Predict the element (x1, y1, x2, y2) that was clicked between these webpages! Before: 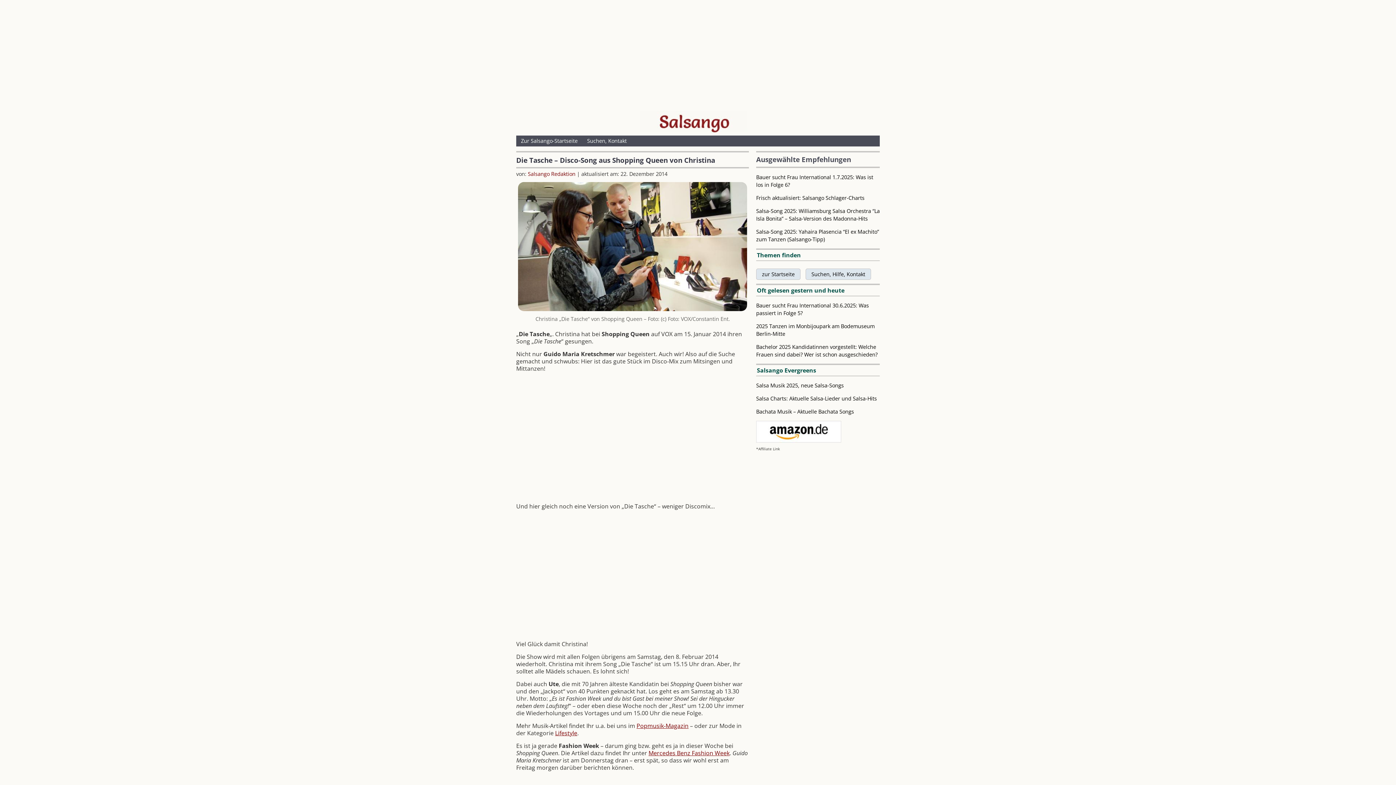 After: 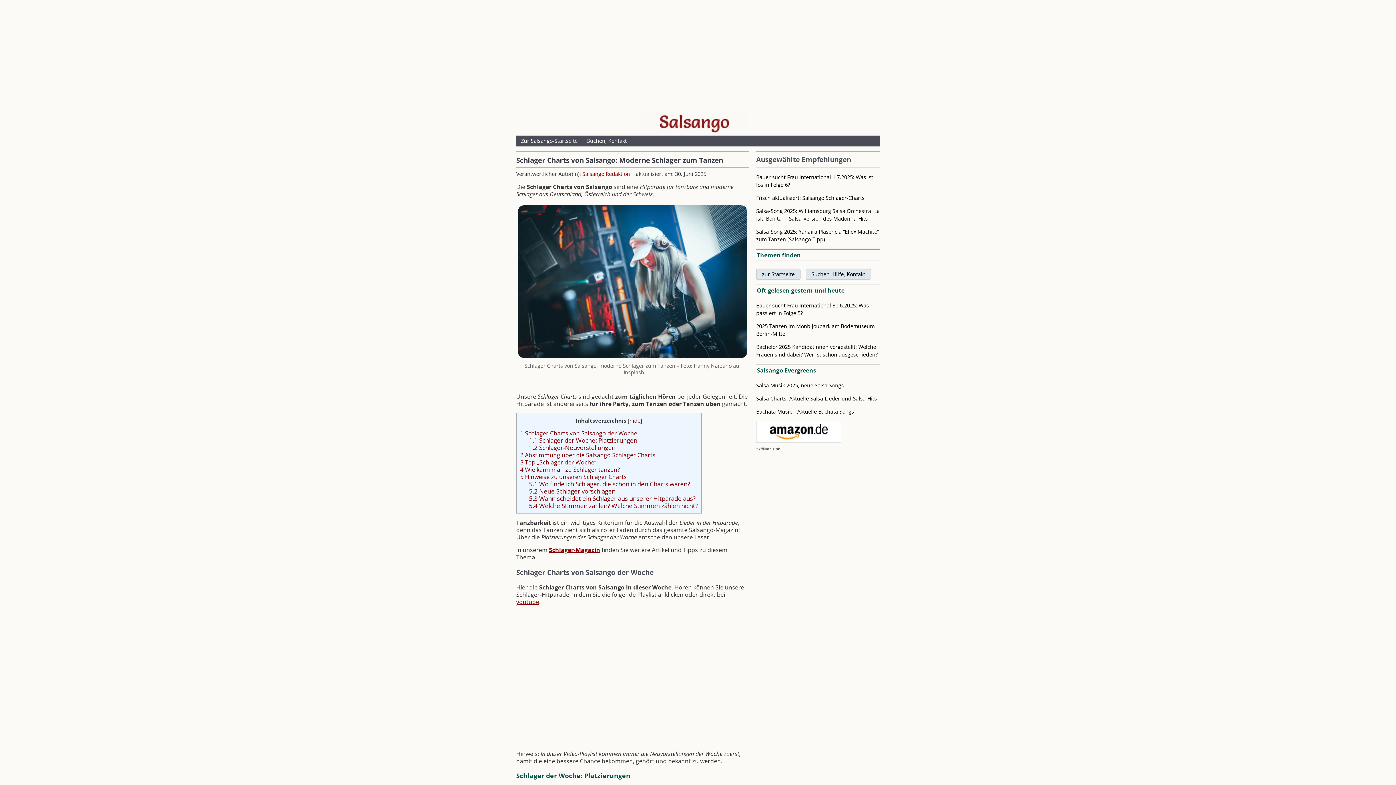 Action: label: Frisch aktualisiert: Salsango Schlager-Charts bbox: (756, 194, 864, 201)